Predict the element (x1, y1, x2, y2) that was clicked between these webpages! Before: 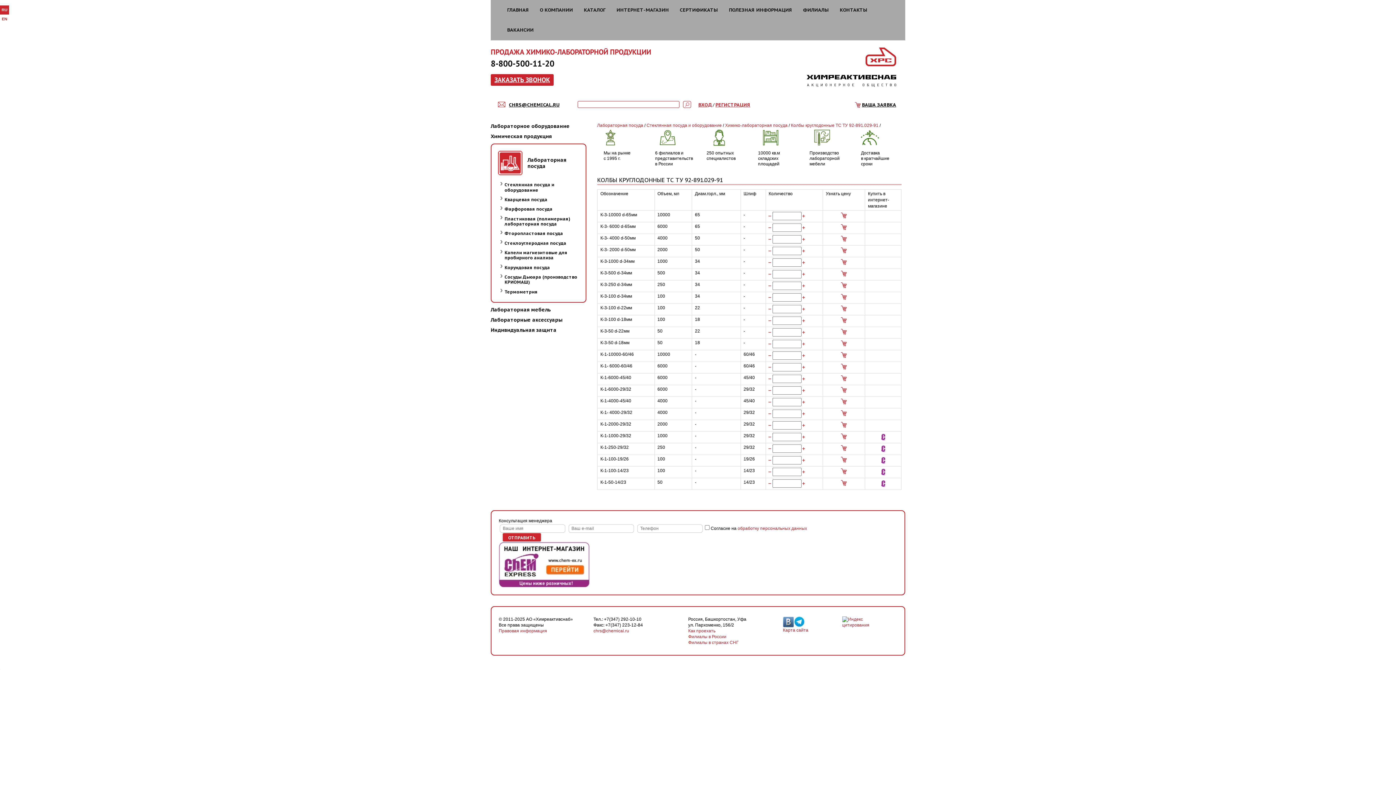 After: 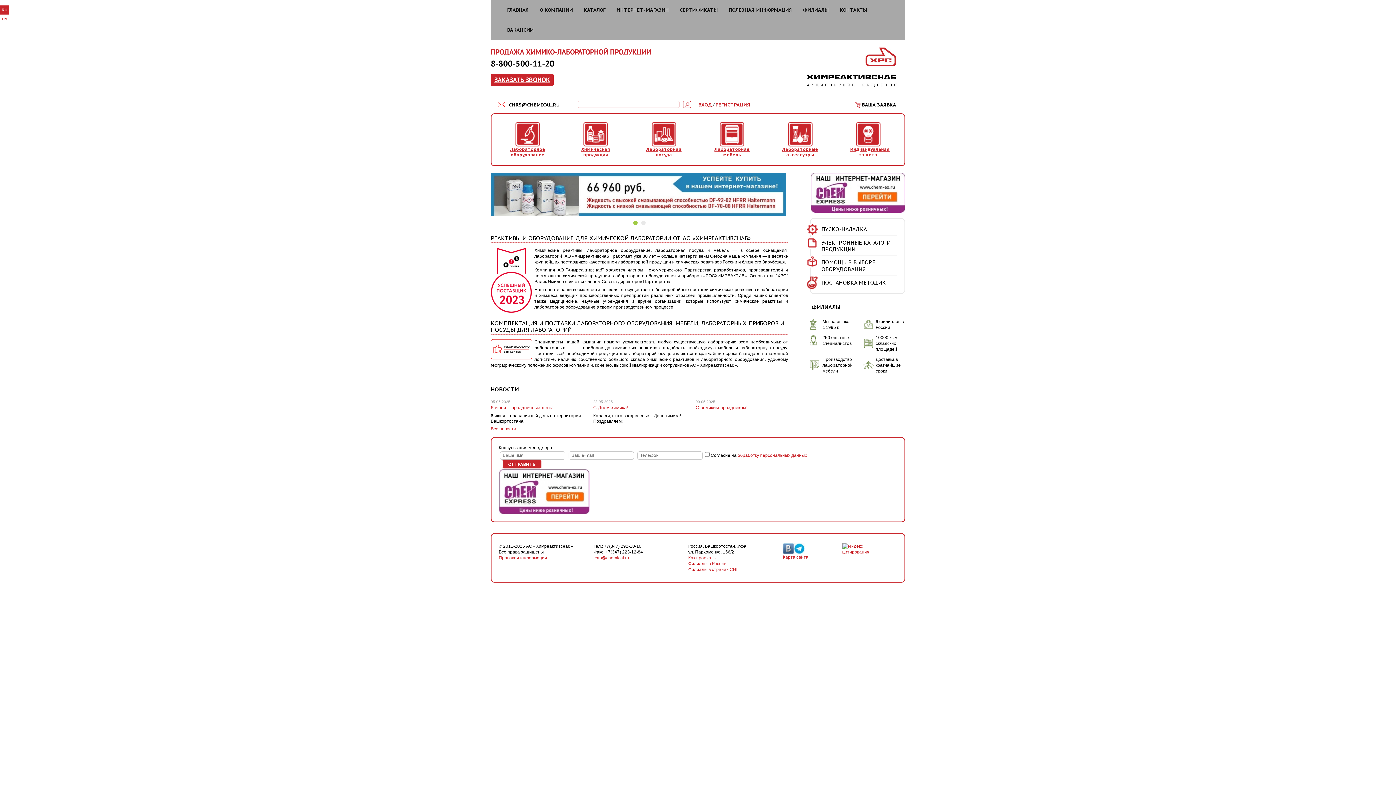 Action: label: ГЛАВНАЯ bbox: (501, 0, 534, 19)